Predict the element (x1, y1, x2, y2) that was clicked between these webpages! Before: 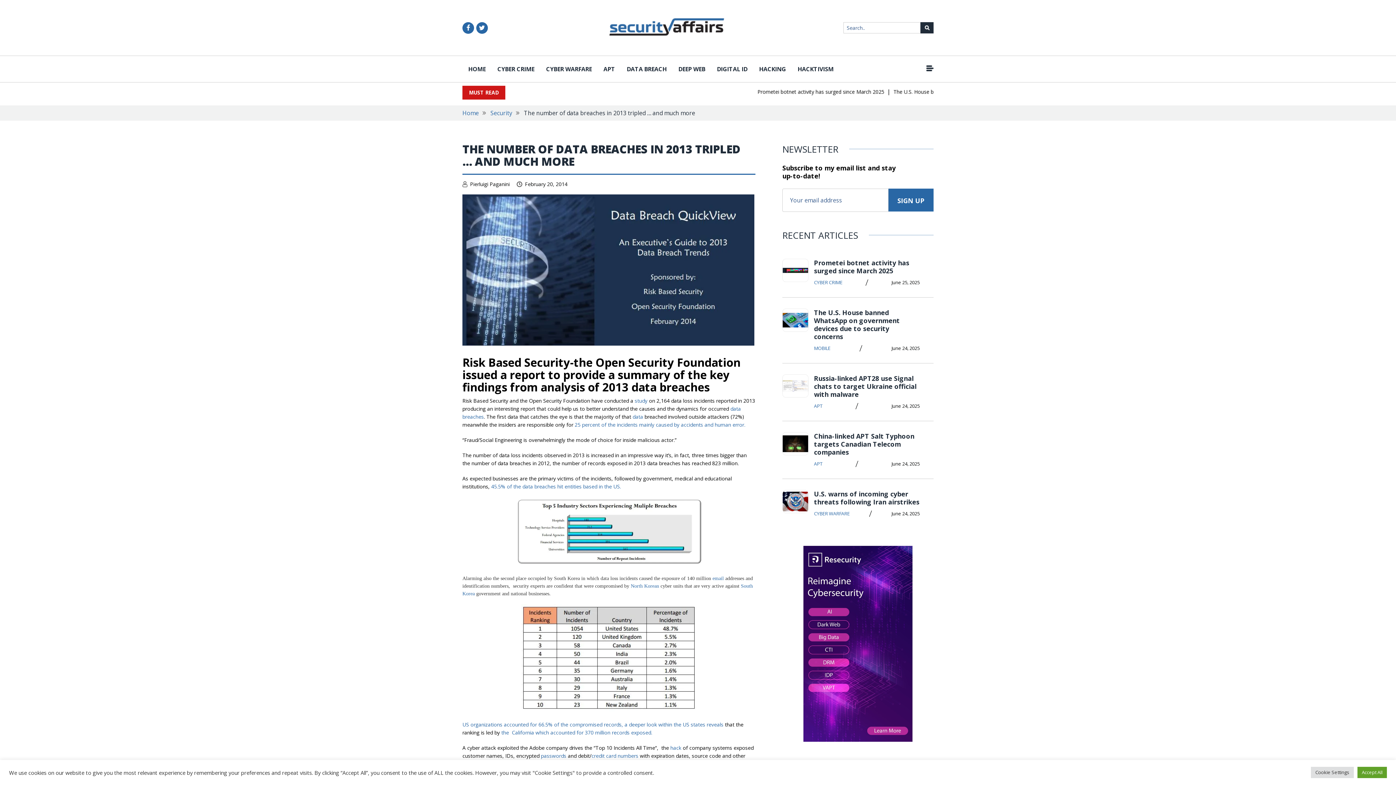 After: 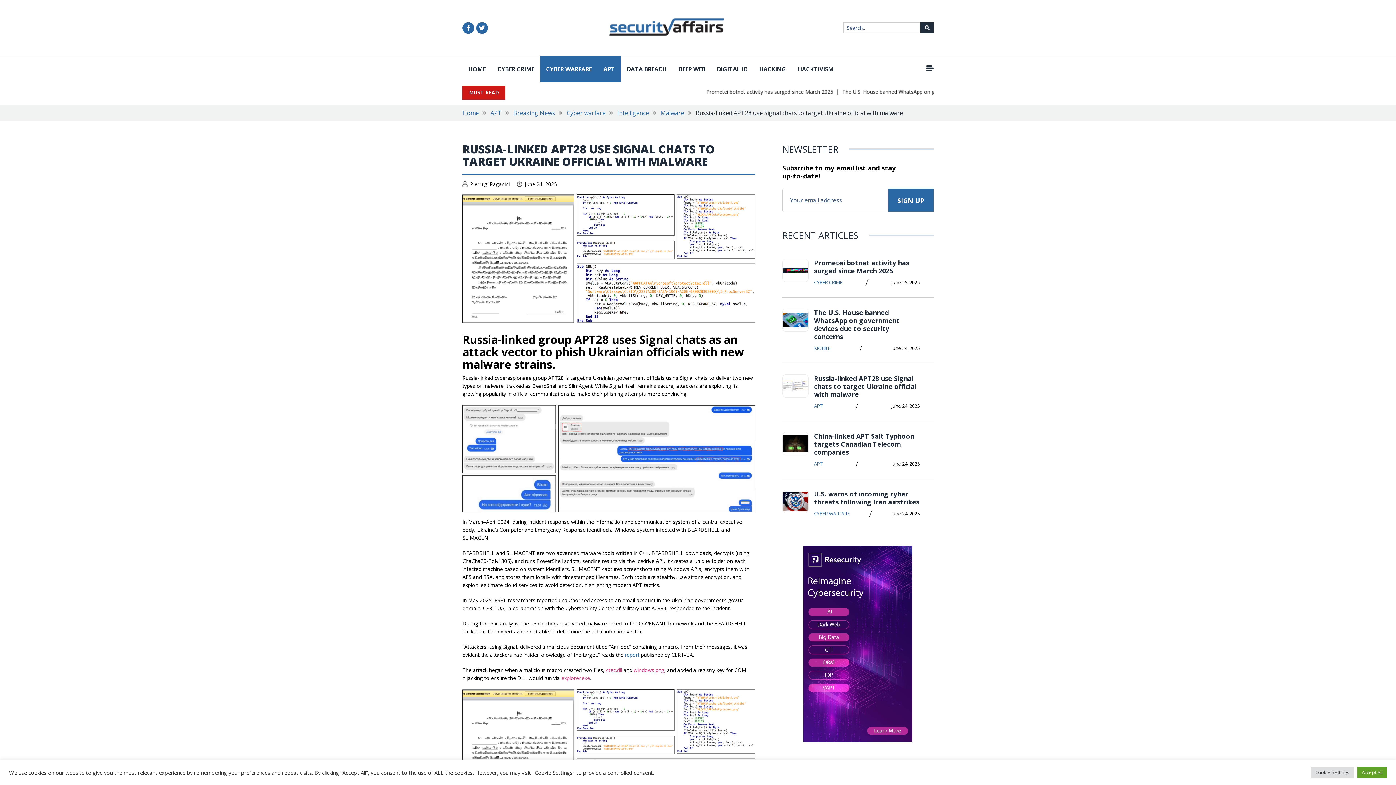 Action: bbox: (782, 374, 808, 397)